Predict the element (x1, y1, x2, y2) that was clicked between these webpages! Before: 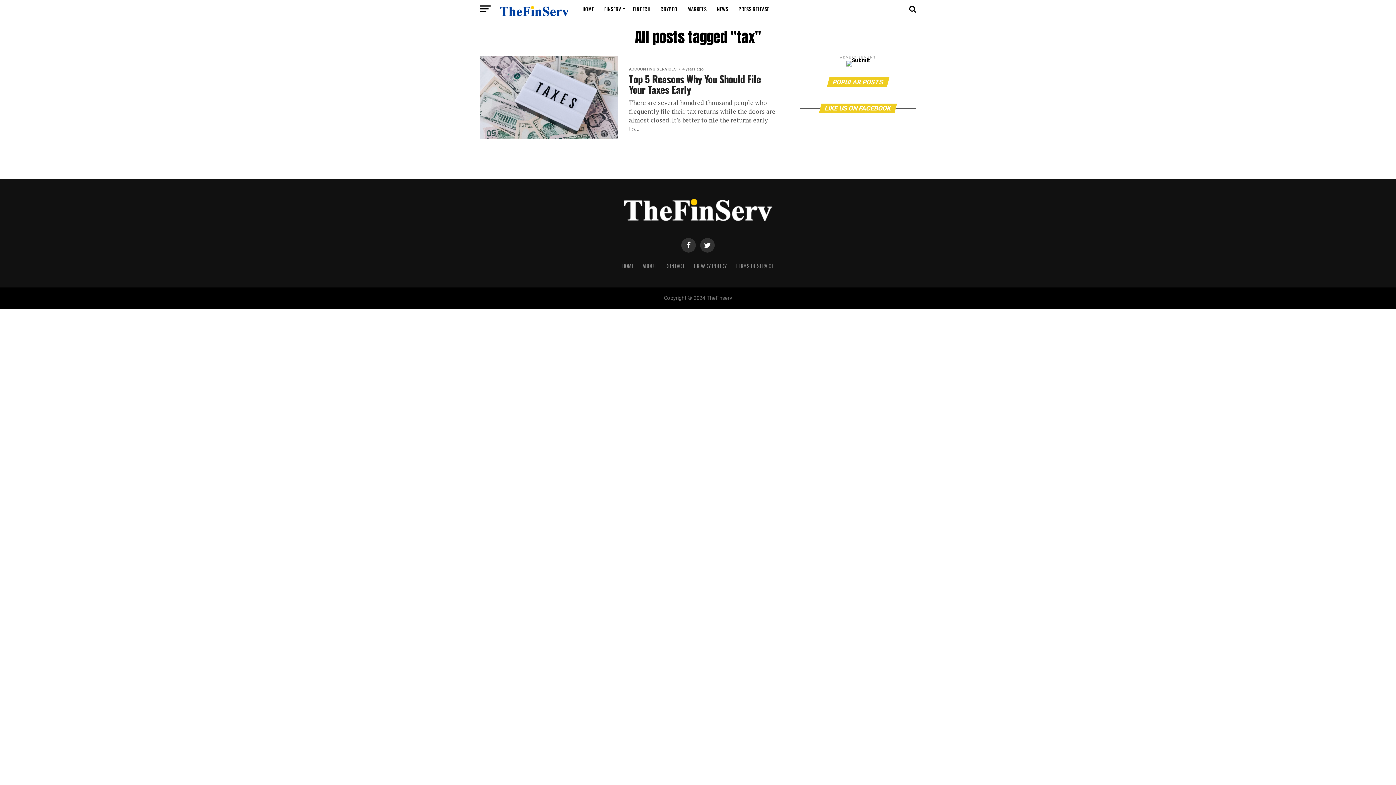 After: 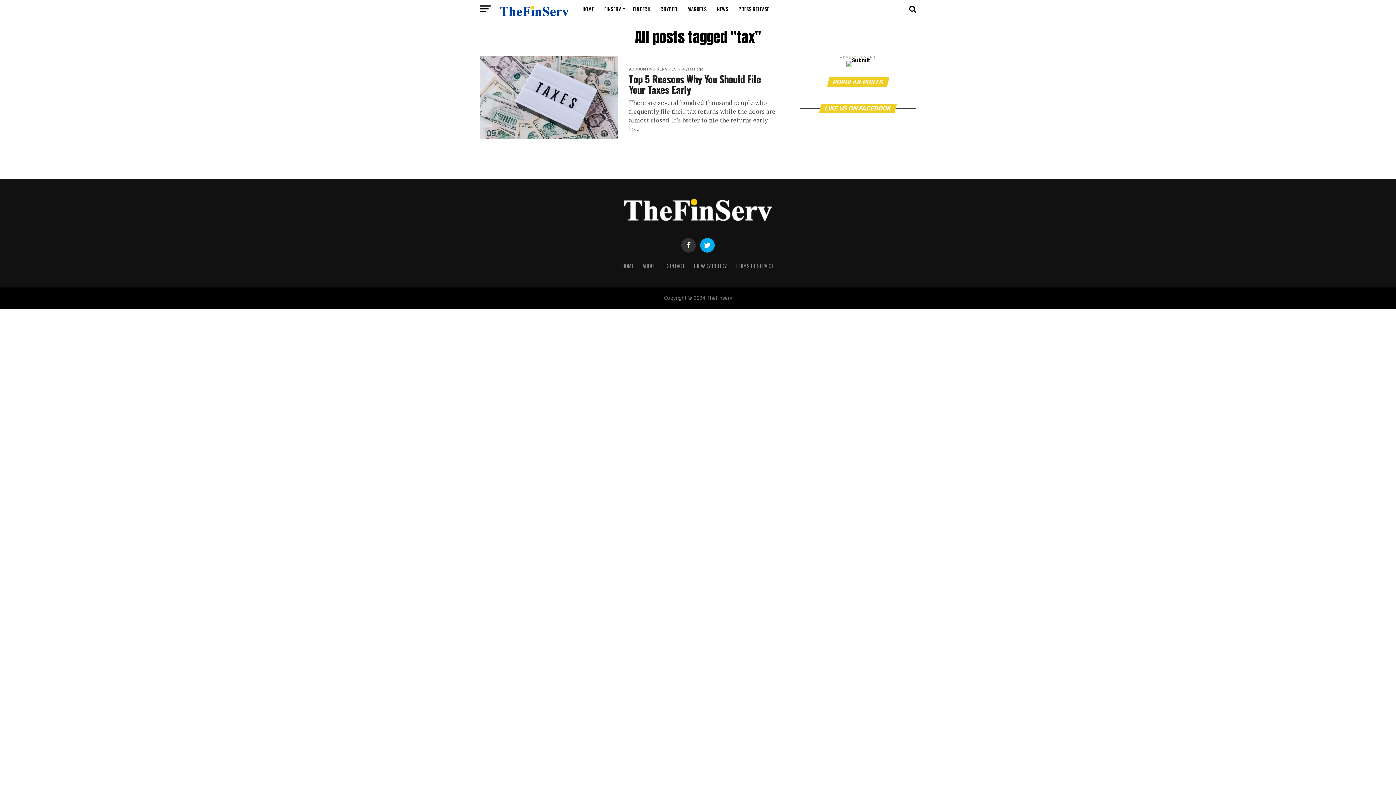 Action: bbox: (700, 238, 714, 252)